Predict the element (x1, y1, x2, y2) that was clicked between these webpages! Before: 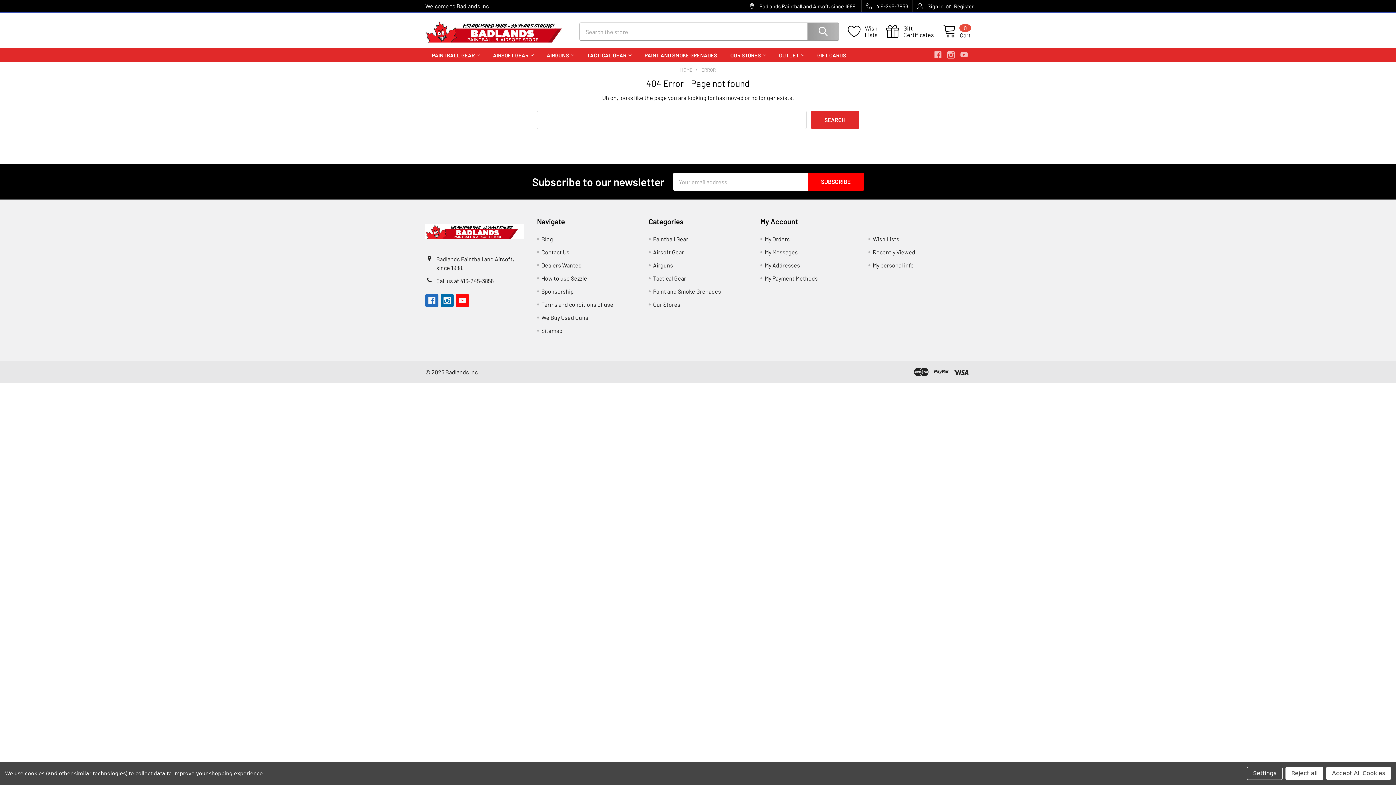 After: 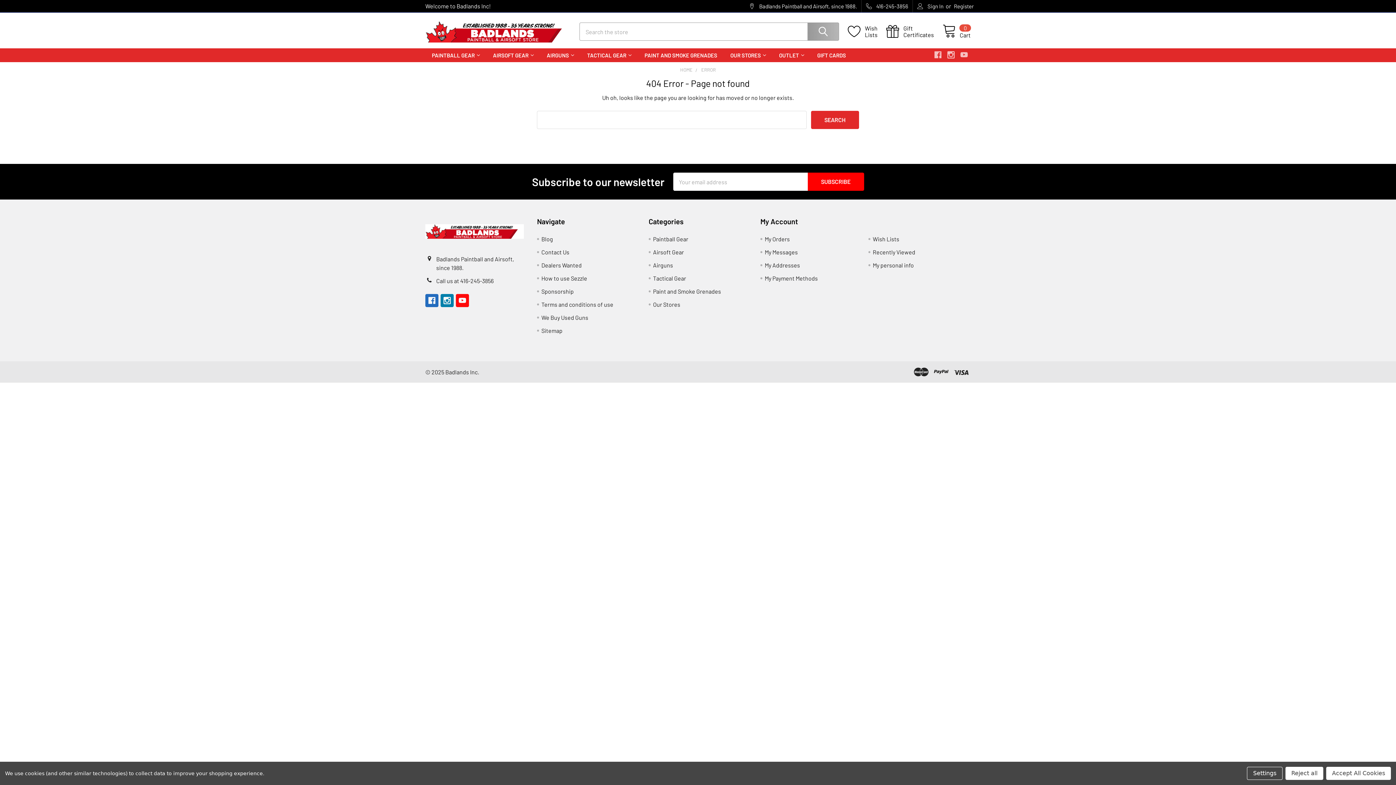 Action: bbox: (440, 294, 453, 307) label: Instagram 